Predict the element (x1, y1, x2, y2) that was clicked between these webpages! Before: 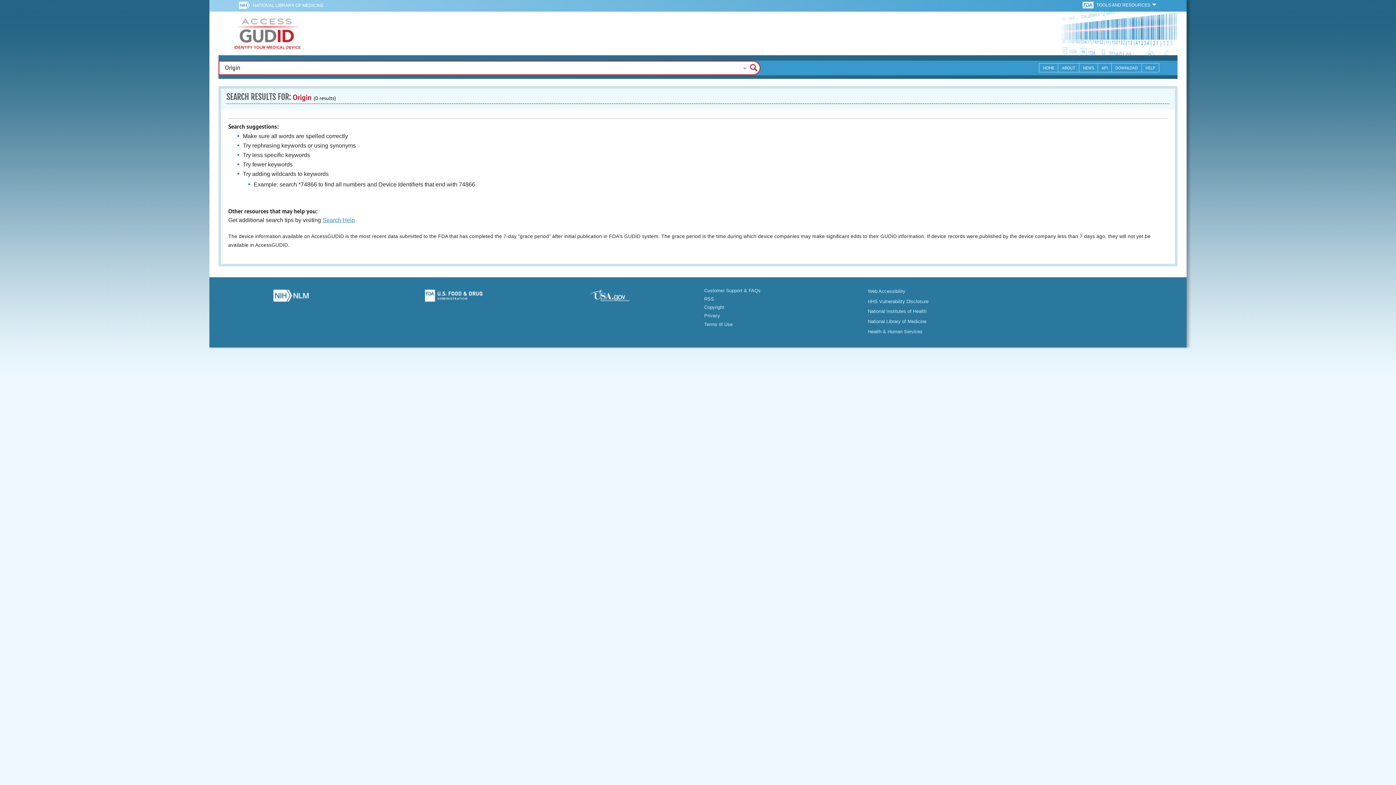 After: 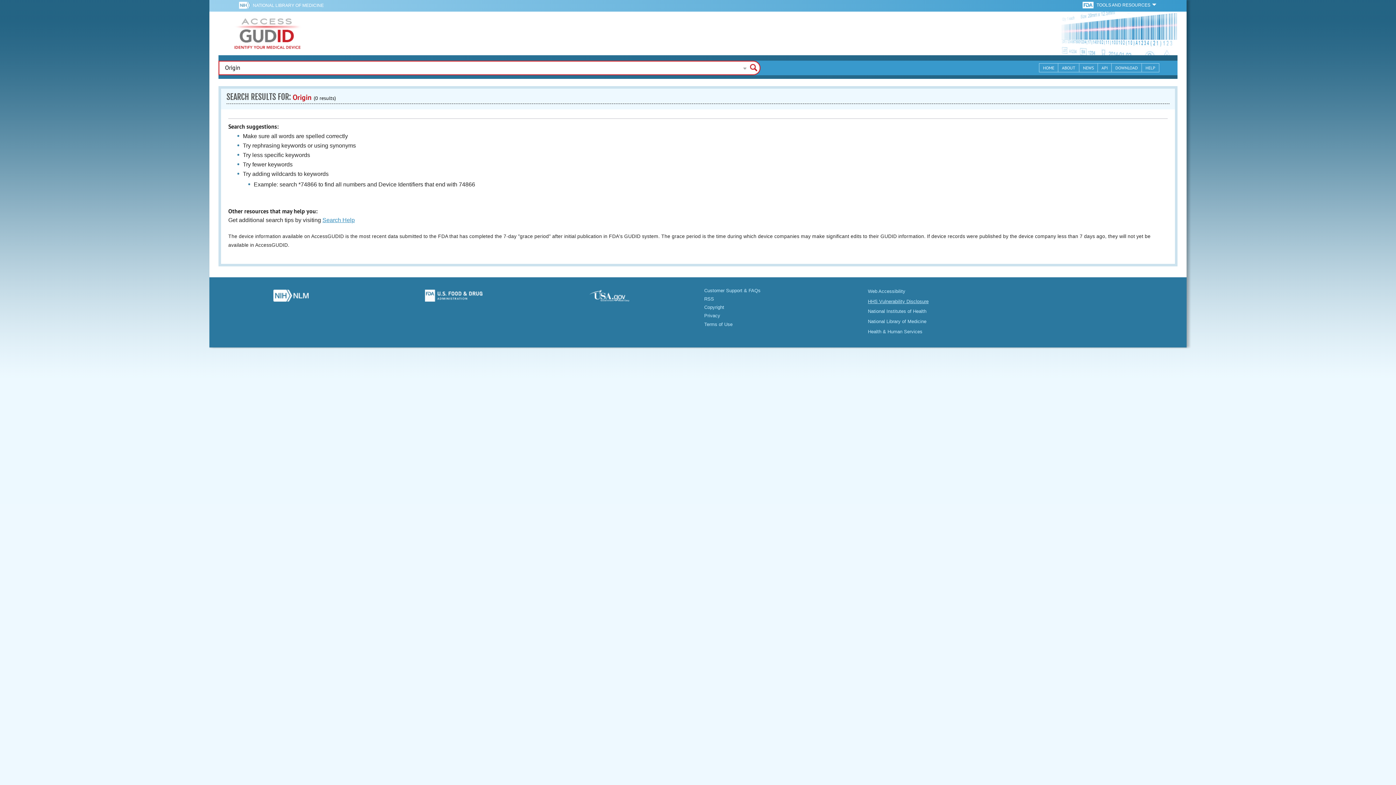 Action: bbox: (868, 298, 928, 304) label: HHS Vulnerability Disclosure